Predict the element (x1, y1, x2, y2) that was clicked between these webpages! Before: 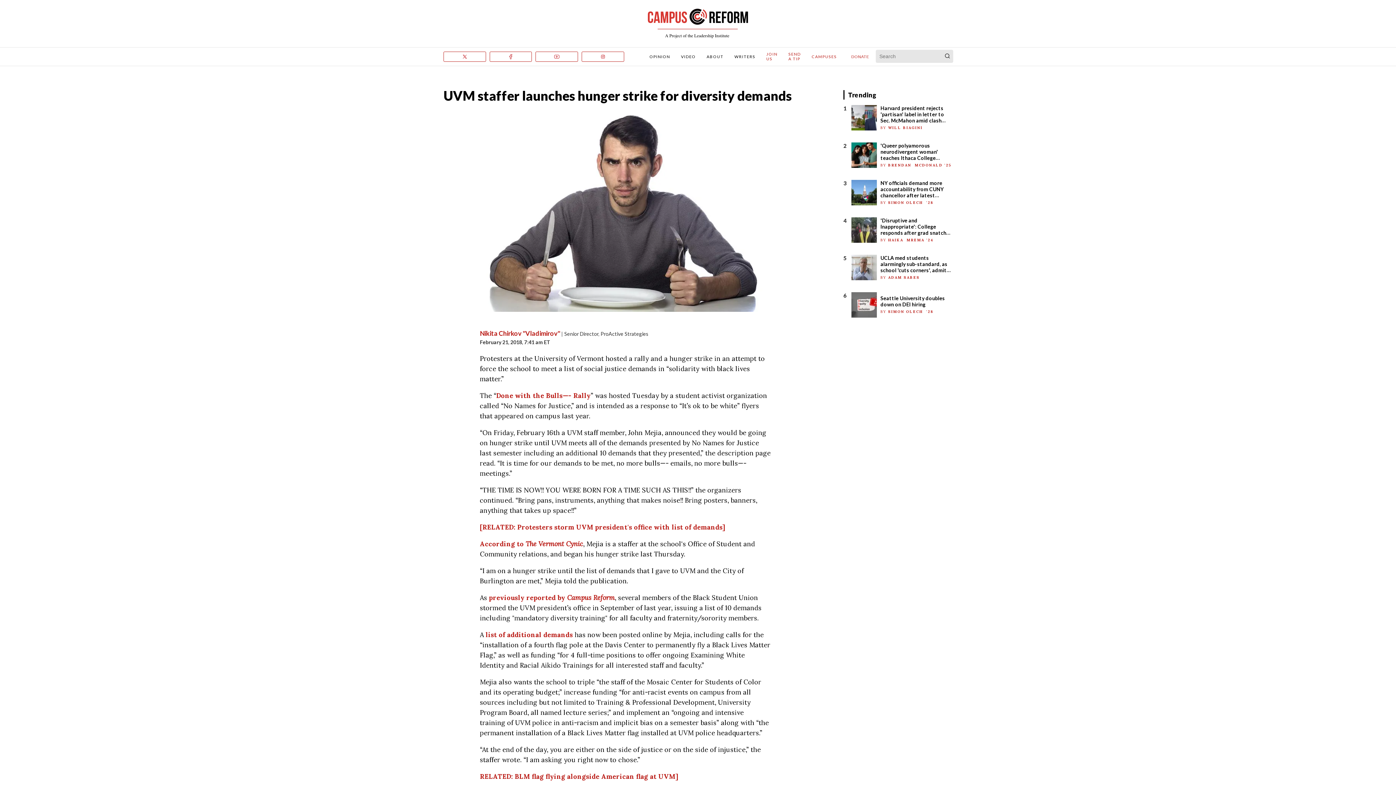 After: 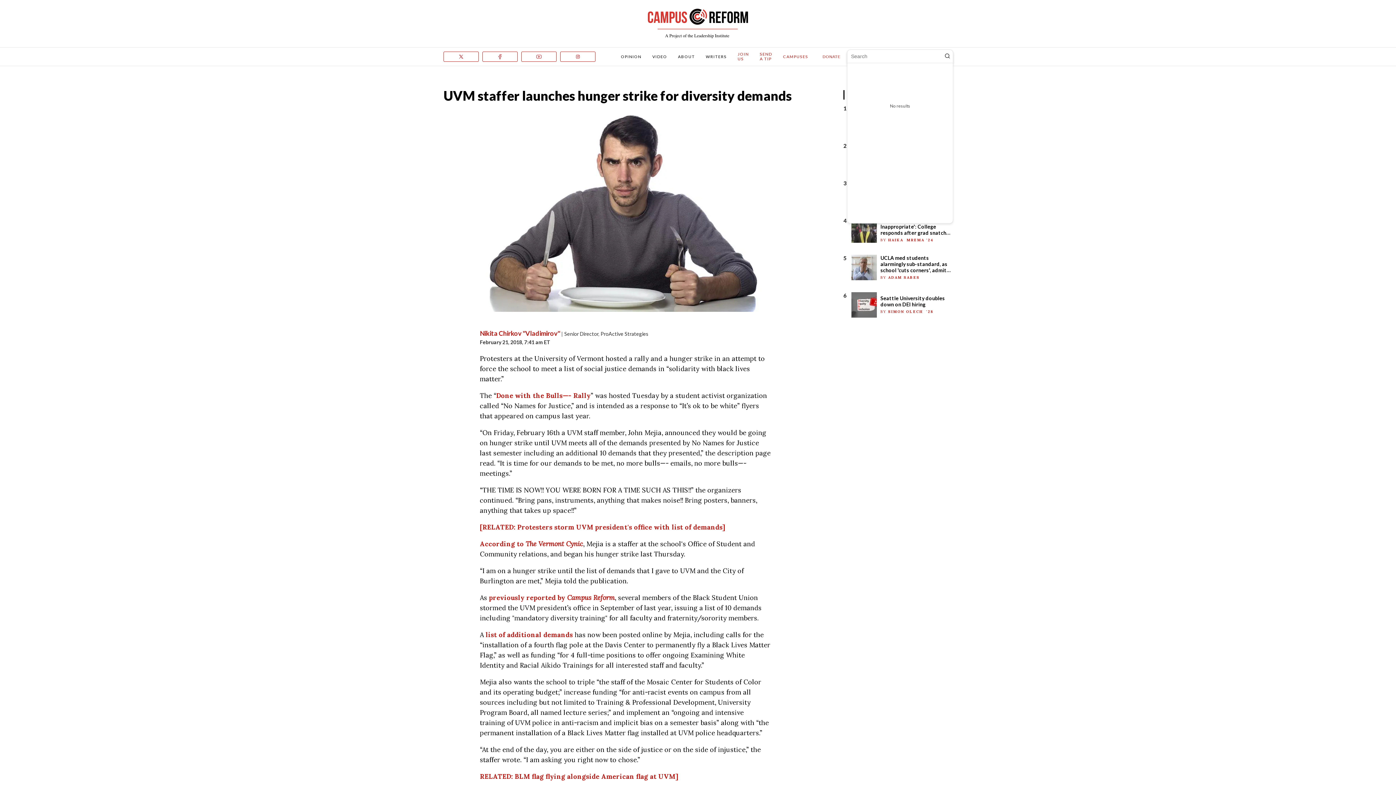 Action: bbox: (942, 51, 952, 61) label: Search